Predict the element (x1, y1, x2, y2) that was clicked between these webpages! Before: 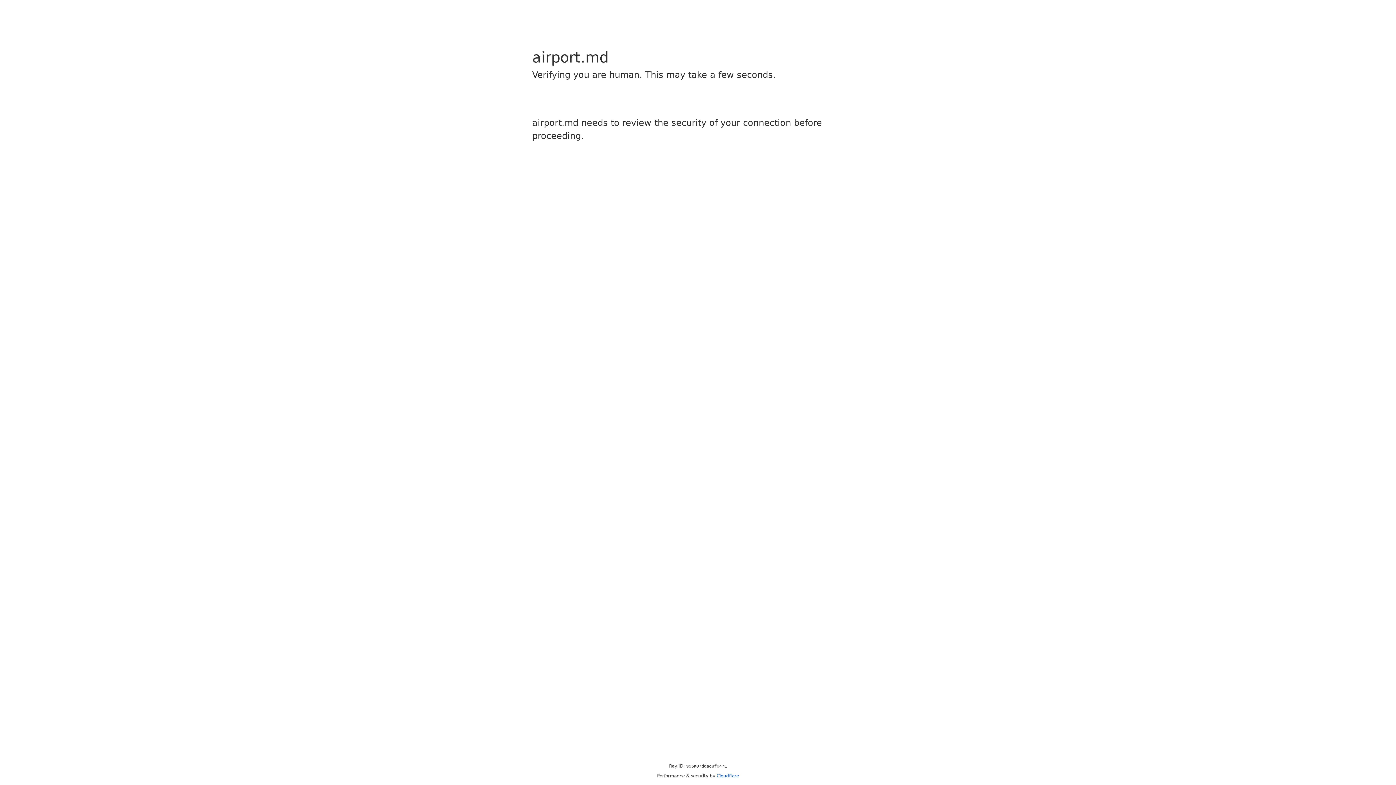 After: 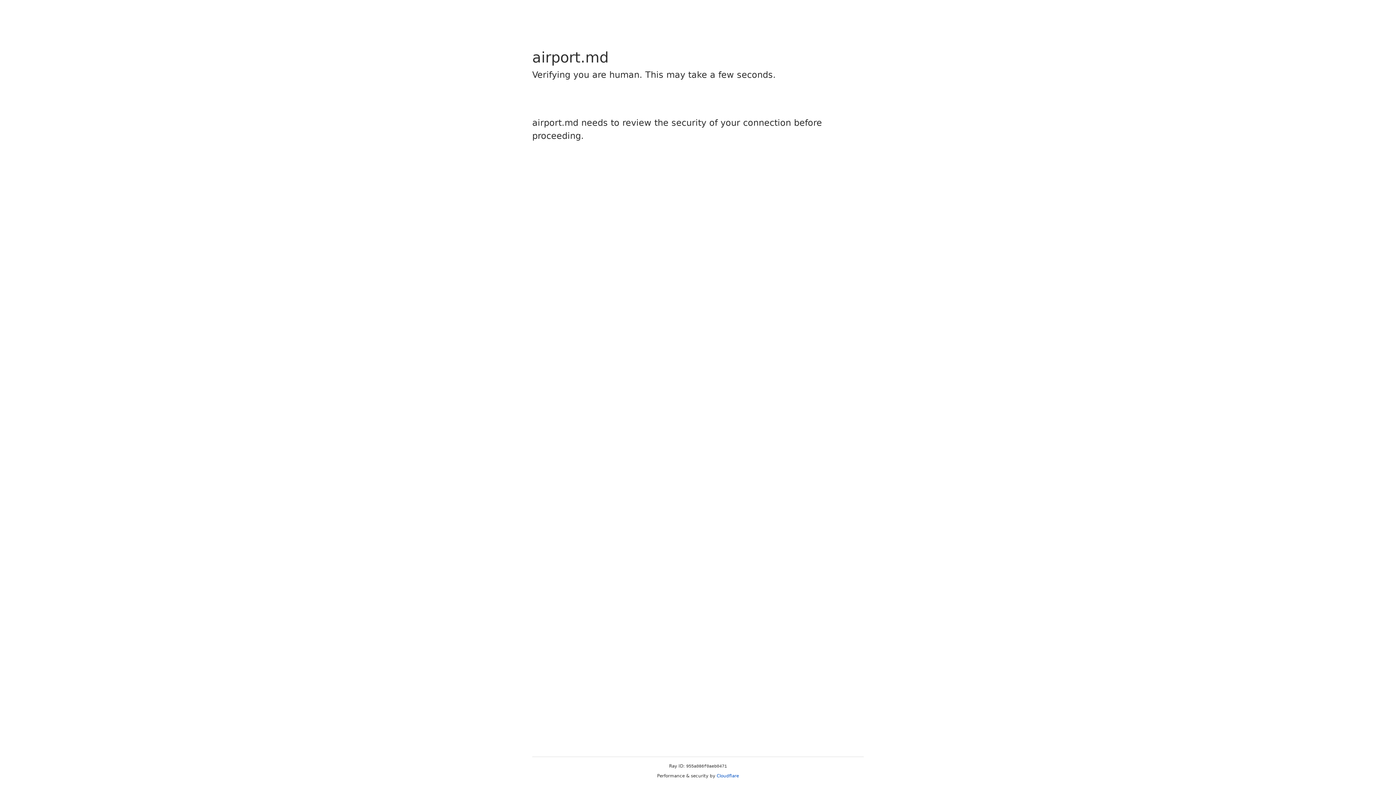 Action: bbox: (716, 773, 739, 778) label: Cloudflare